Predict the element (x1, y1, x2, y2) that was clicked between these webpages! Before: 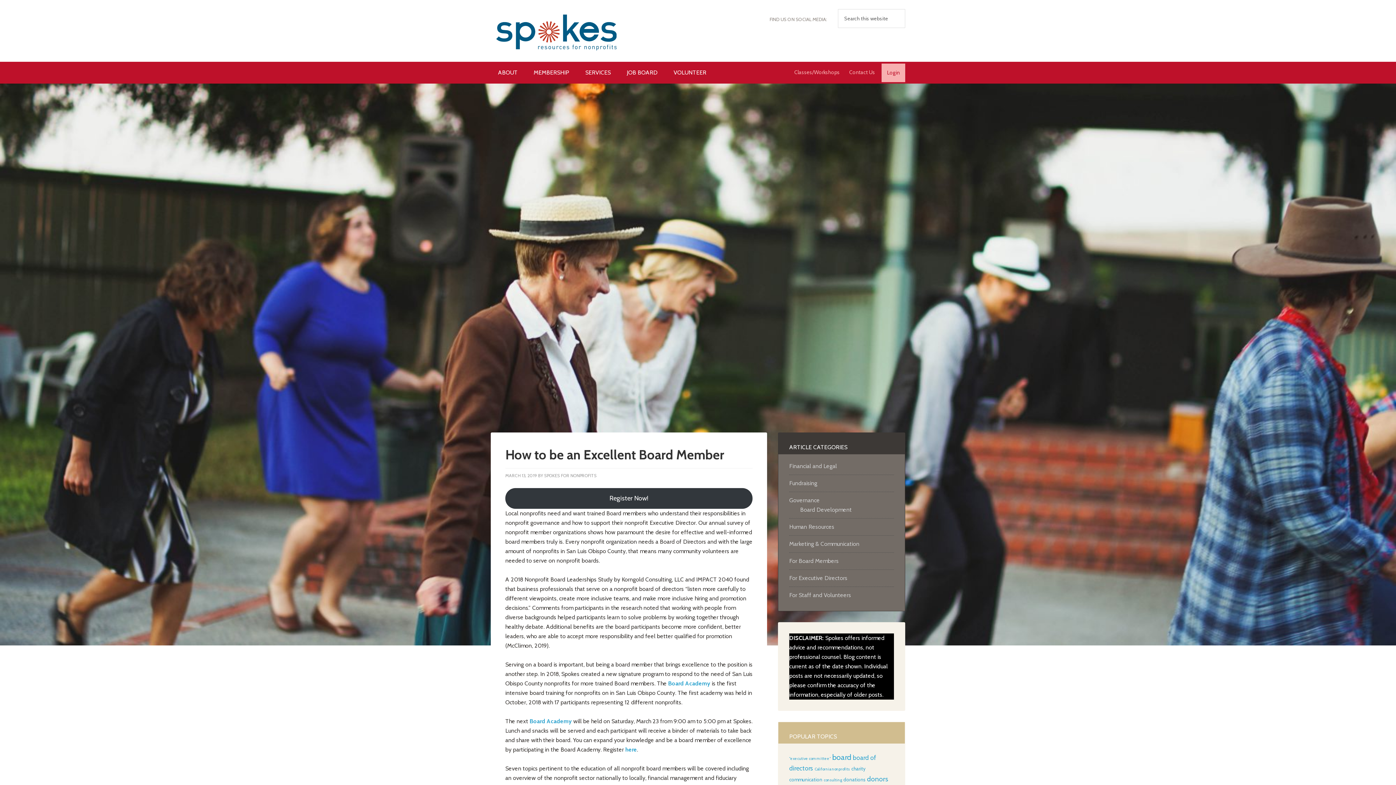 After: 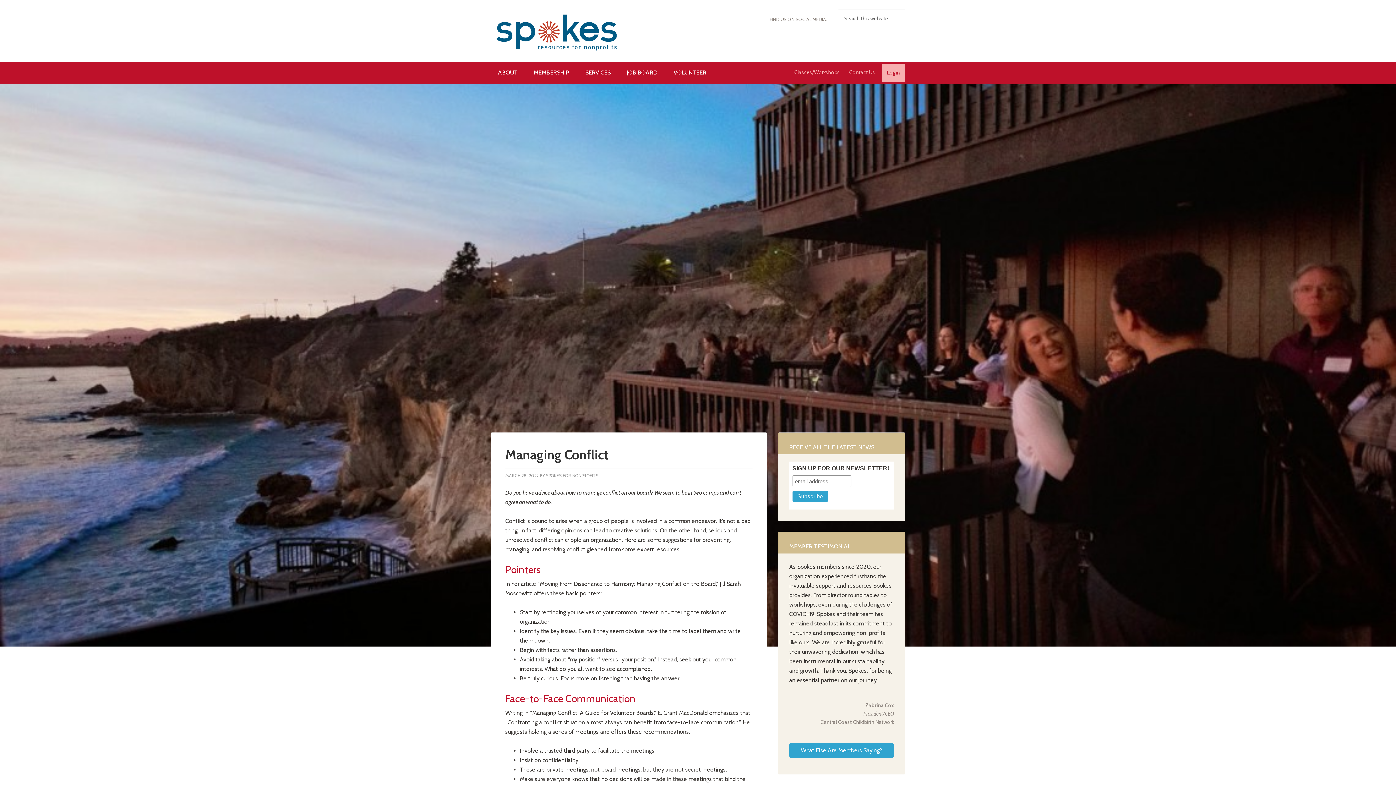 Action: bbox: (544, 473, 596, 478) label: SPOKES FOR NONPROFITS